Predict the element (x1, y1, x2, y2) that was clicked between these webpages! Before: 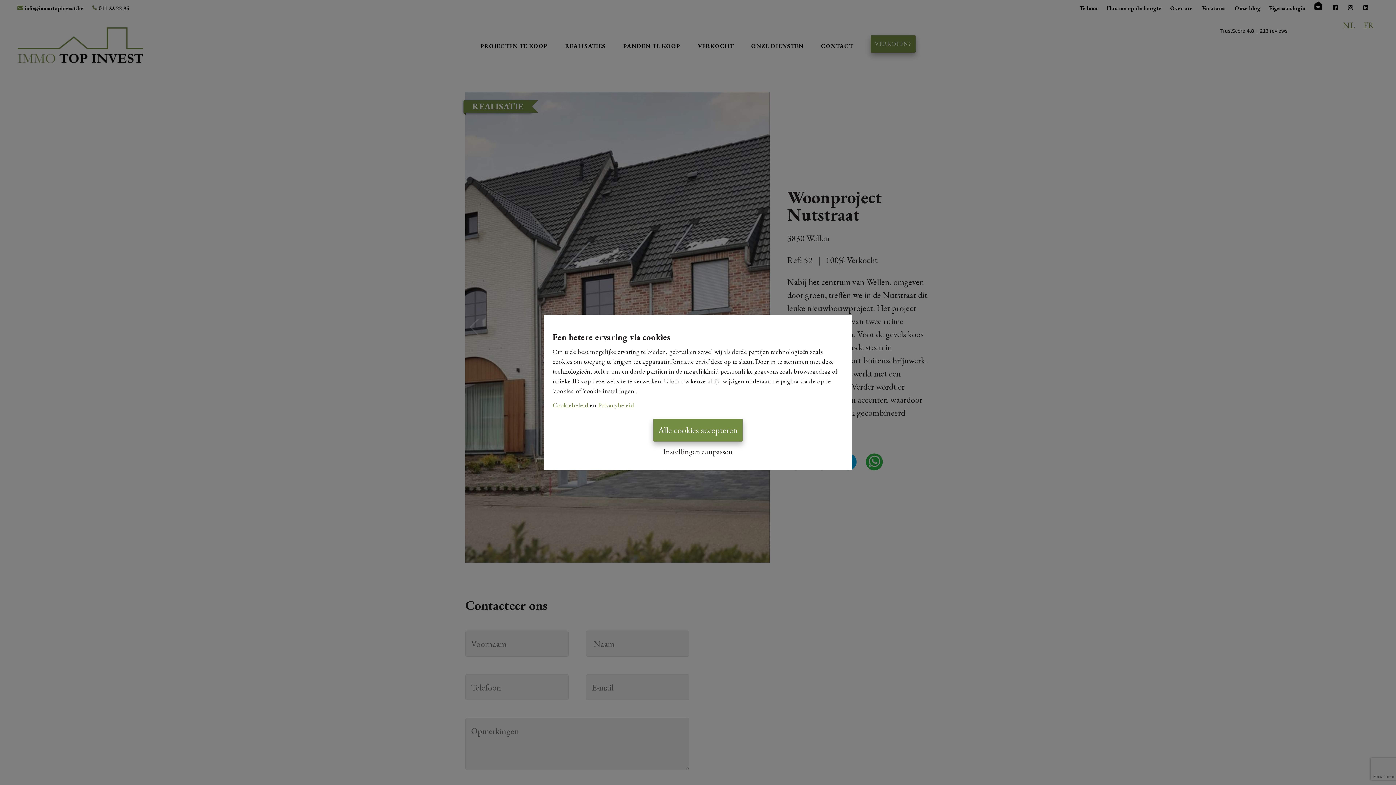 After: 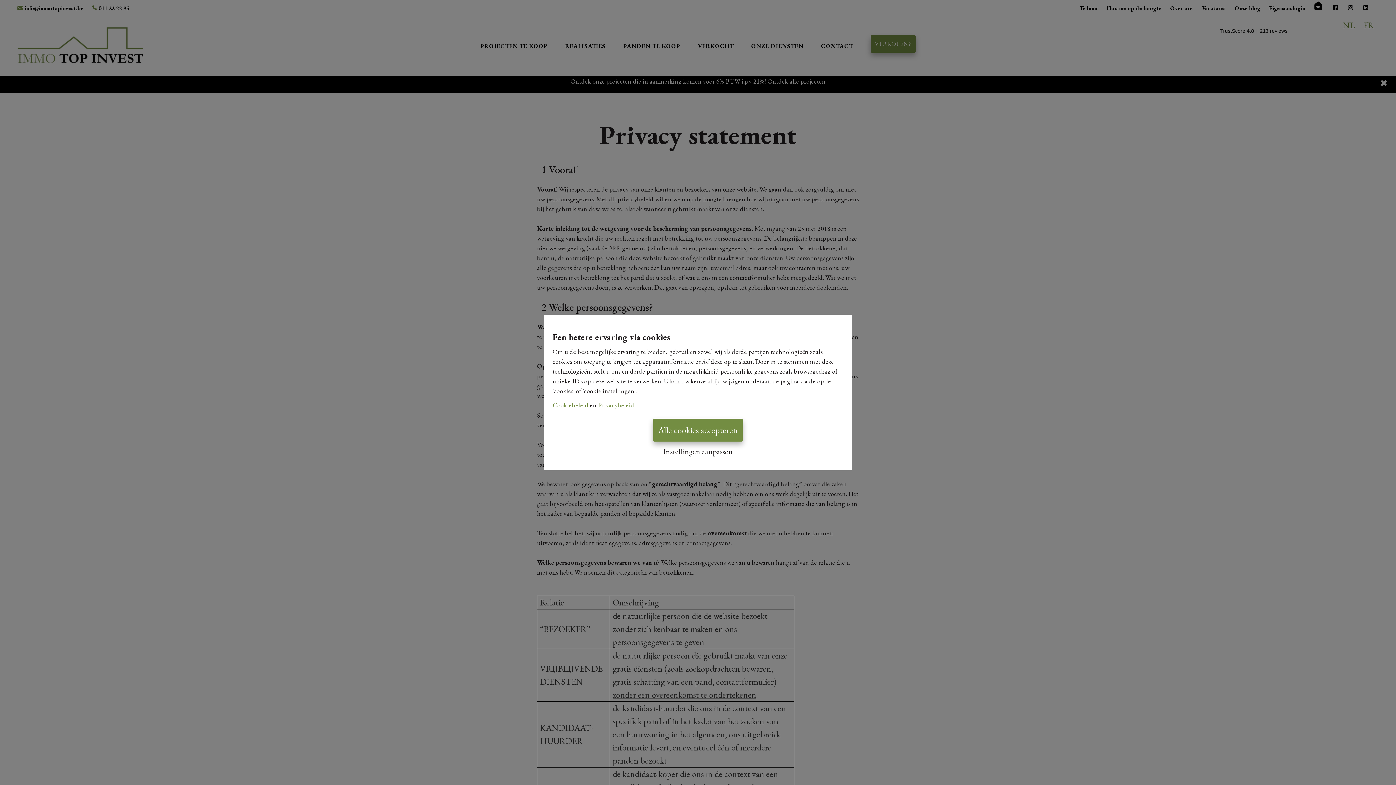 Action: label: Privacybeleid bbox: (598, 401, 634, 409)